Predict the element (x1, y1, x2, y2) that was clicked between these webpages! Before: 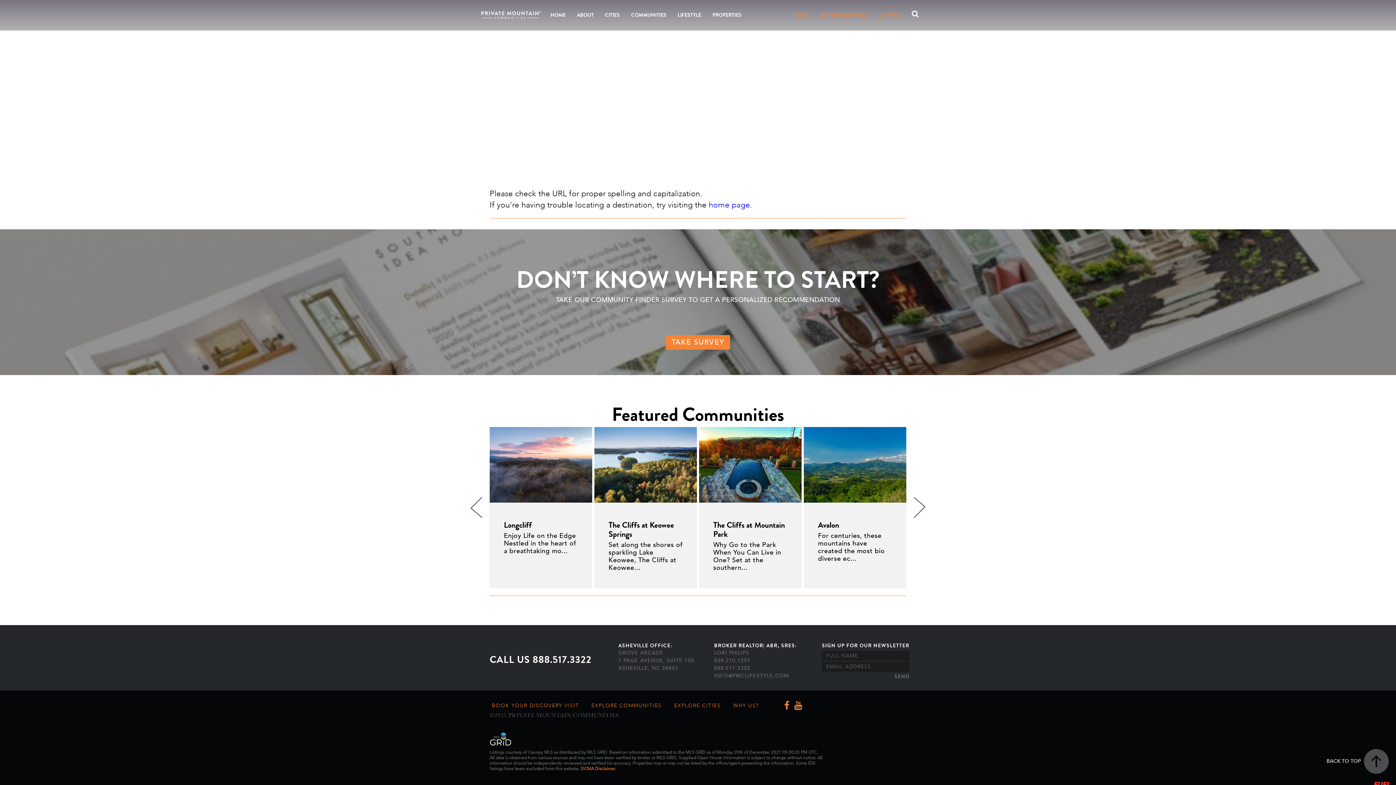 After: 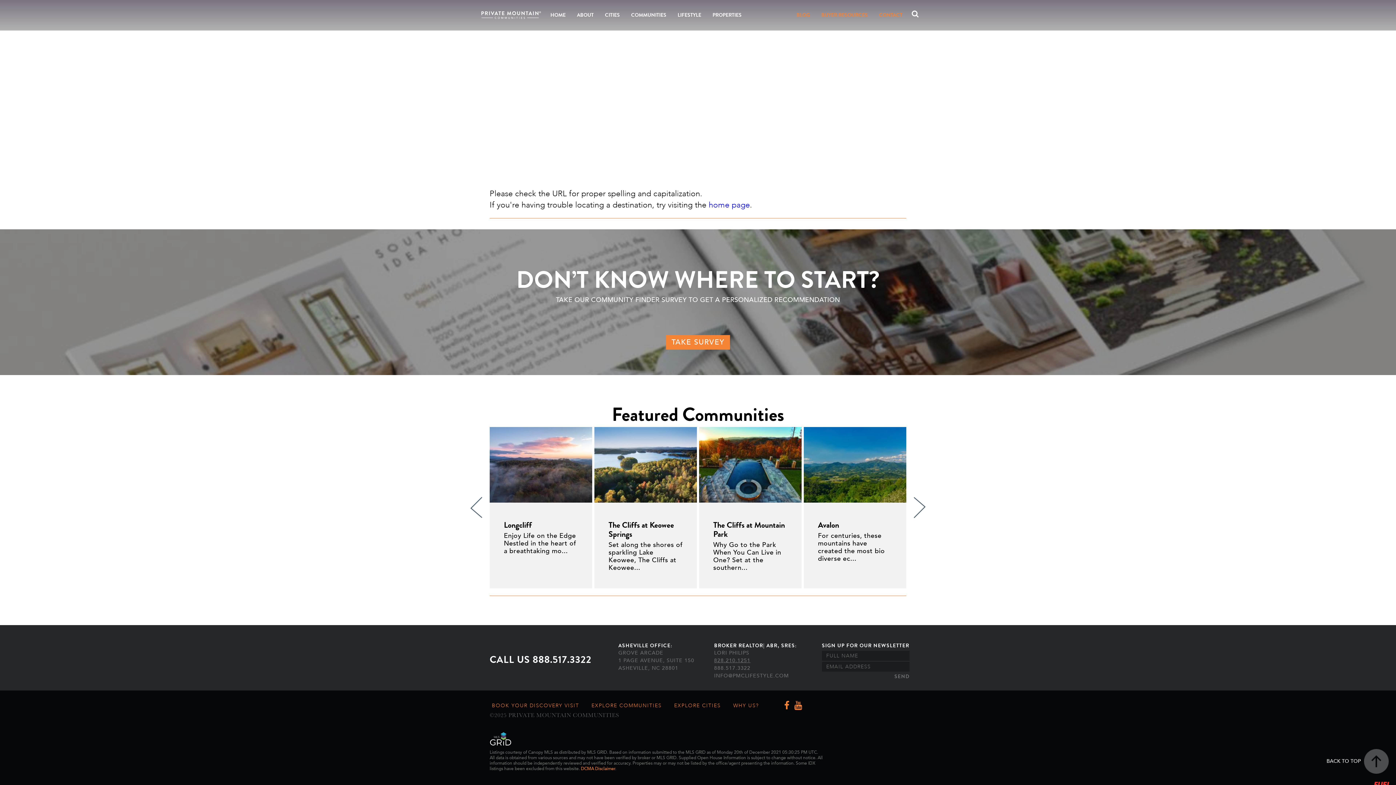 Action: label: 828.210.1251 bbox: (714, 657, 750, 664)